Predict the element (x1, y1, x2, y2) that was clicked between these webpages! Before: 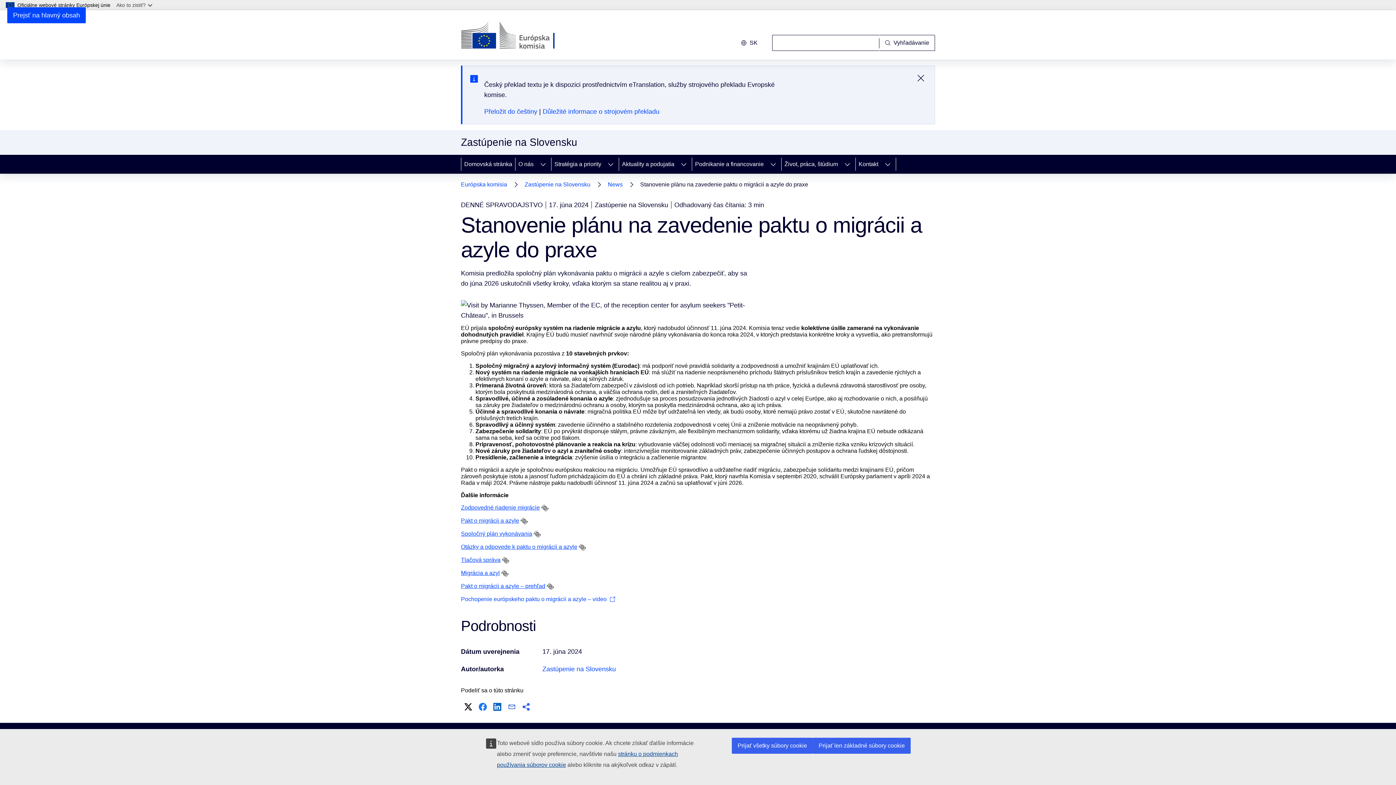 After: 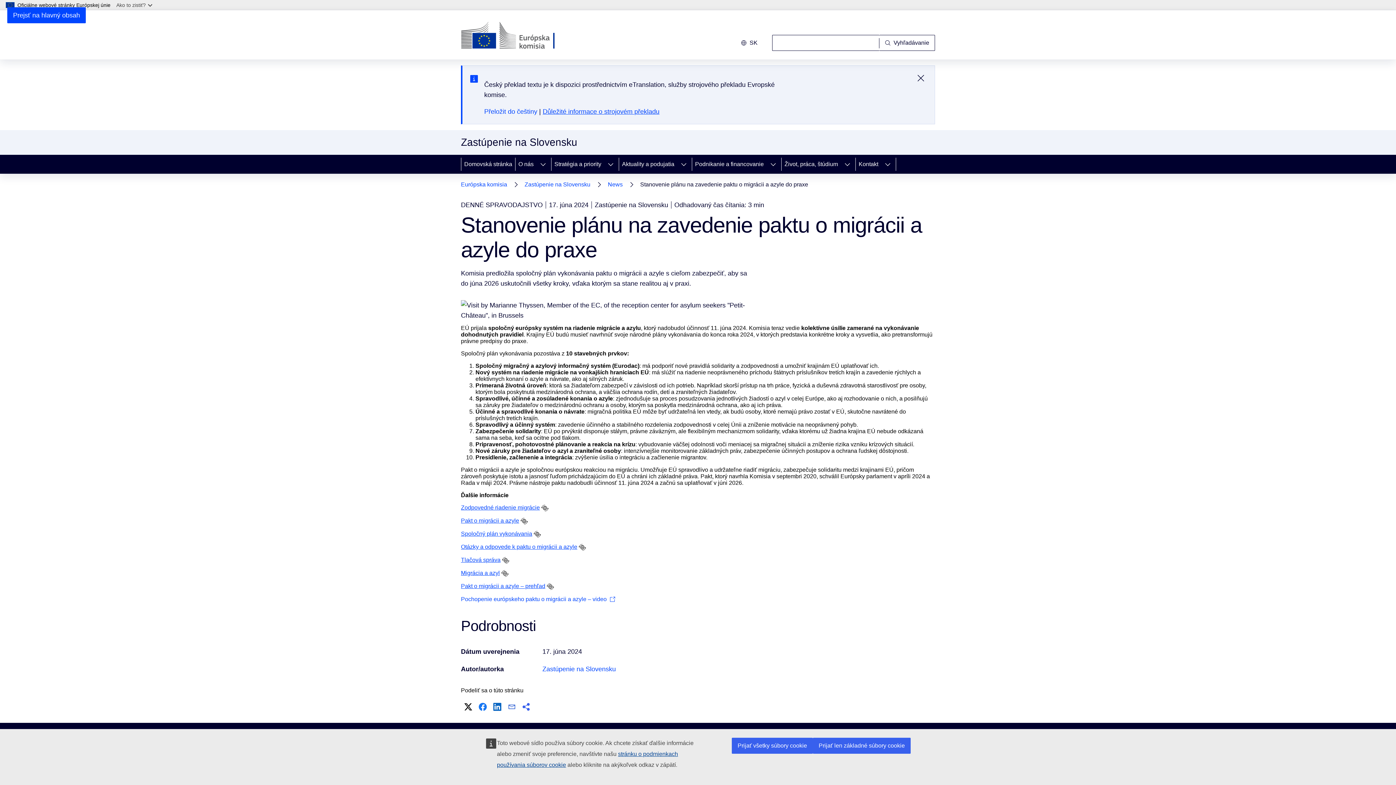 Action: bbox: (542, 108, 659, 115) label: Důležité informace o strojovém překladu